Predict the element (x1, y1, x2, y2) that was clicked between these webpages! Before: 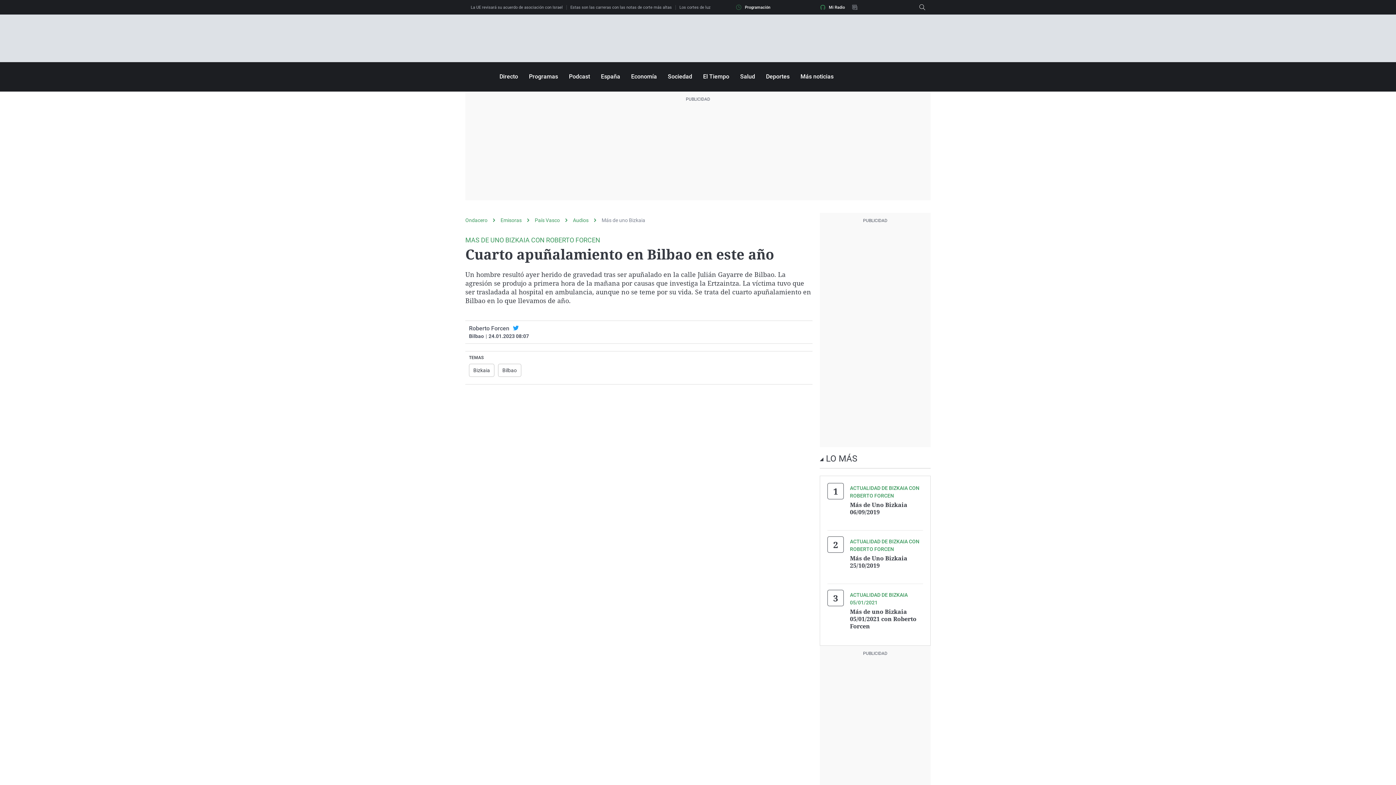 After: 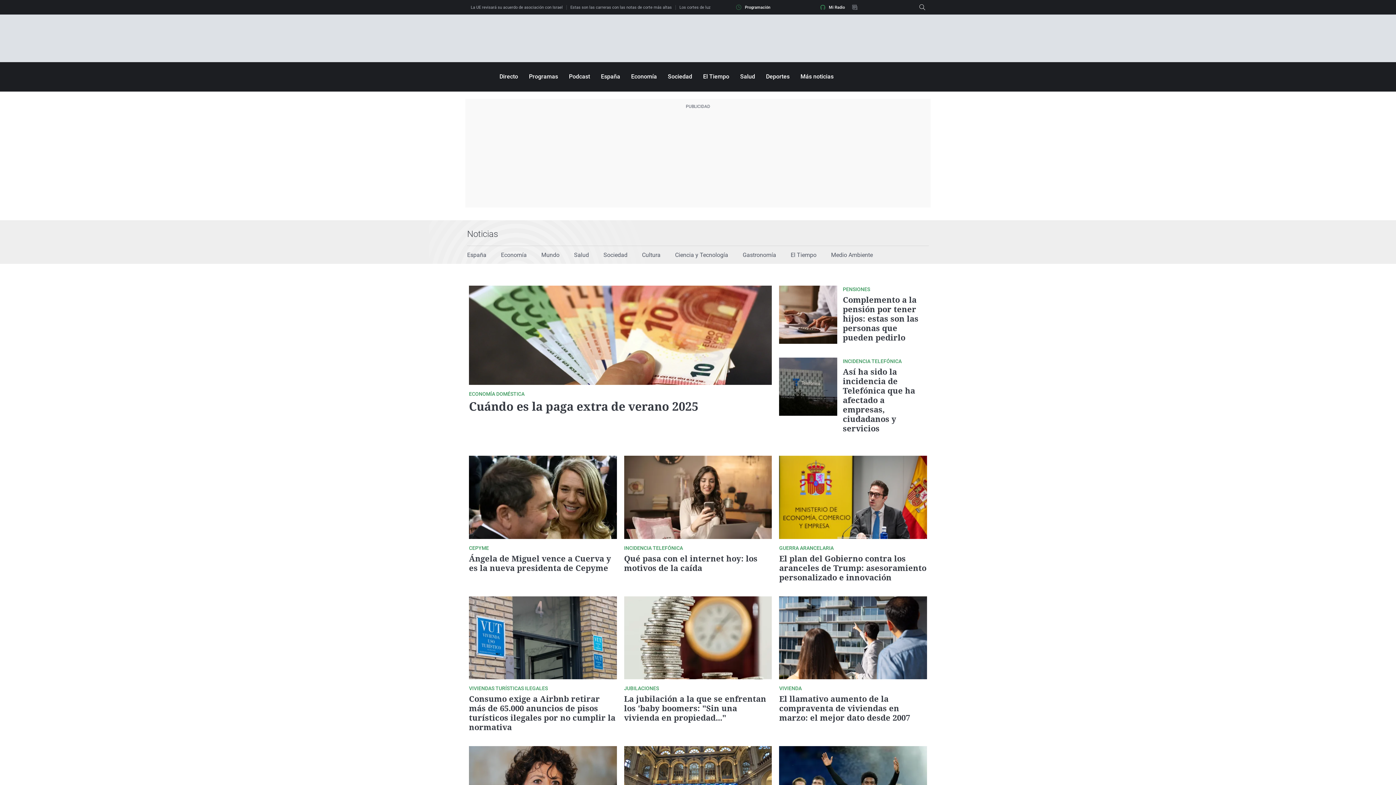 Action: label: Economía bbox: (631, 73, 657, 80)